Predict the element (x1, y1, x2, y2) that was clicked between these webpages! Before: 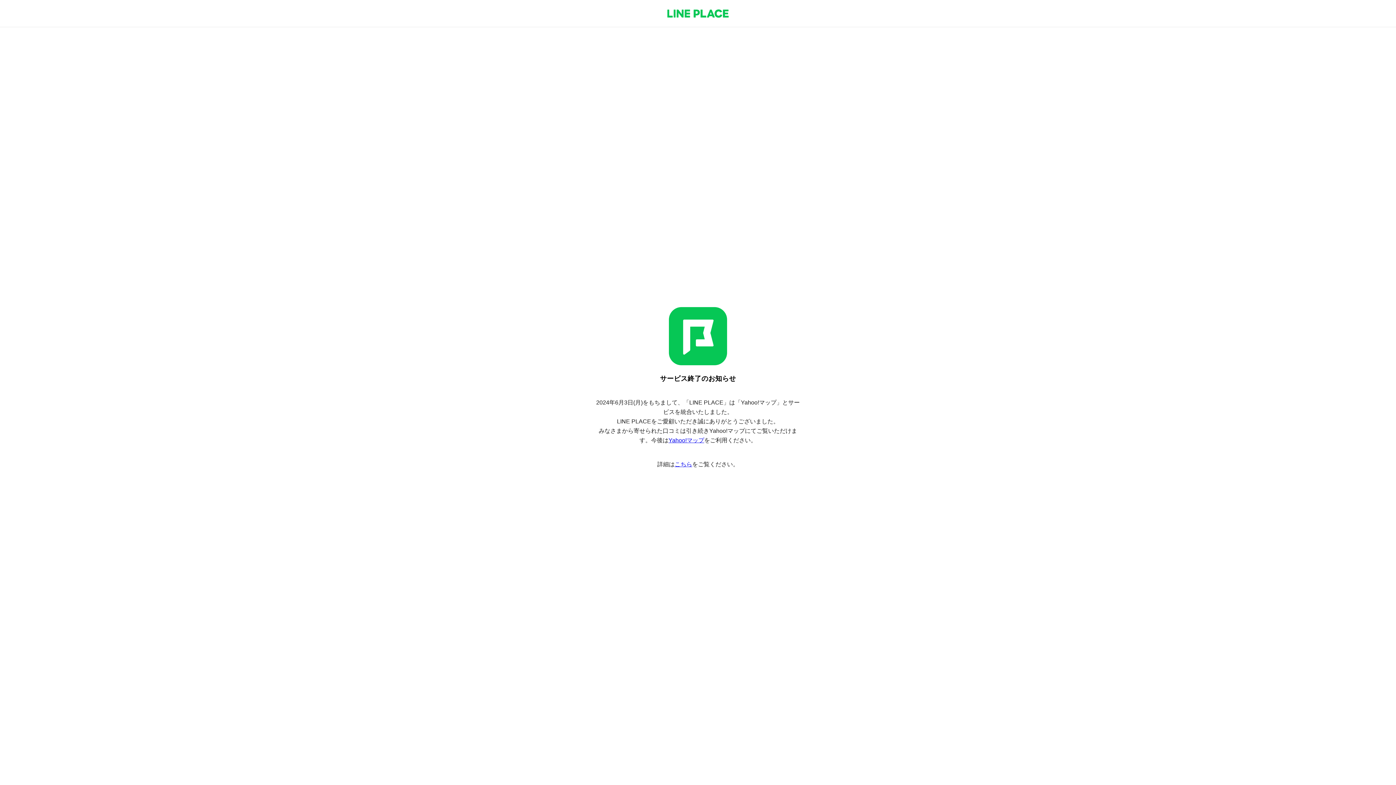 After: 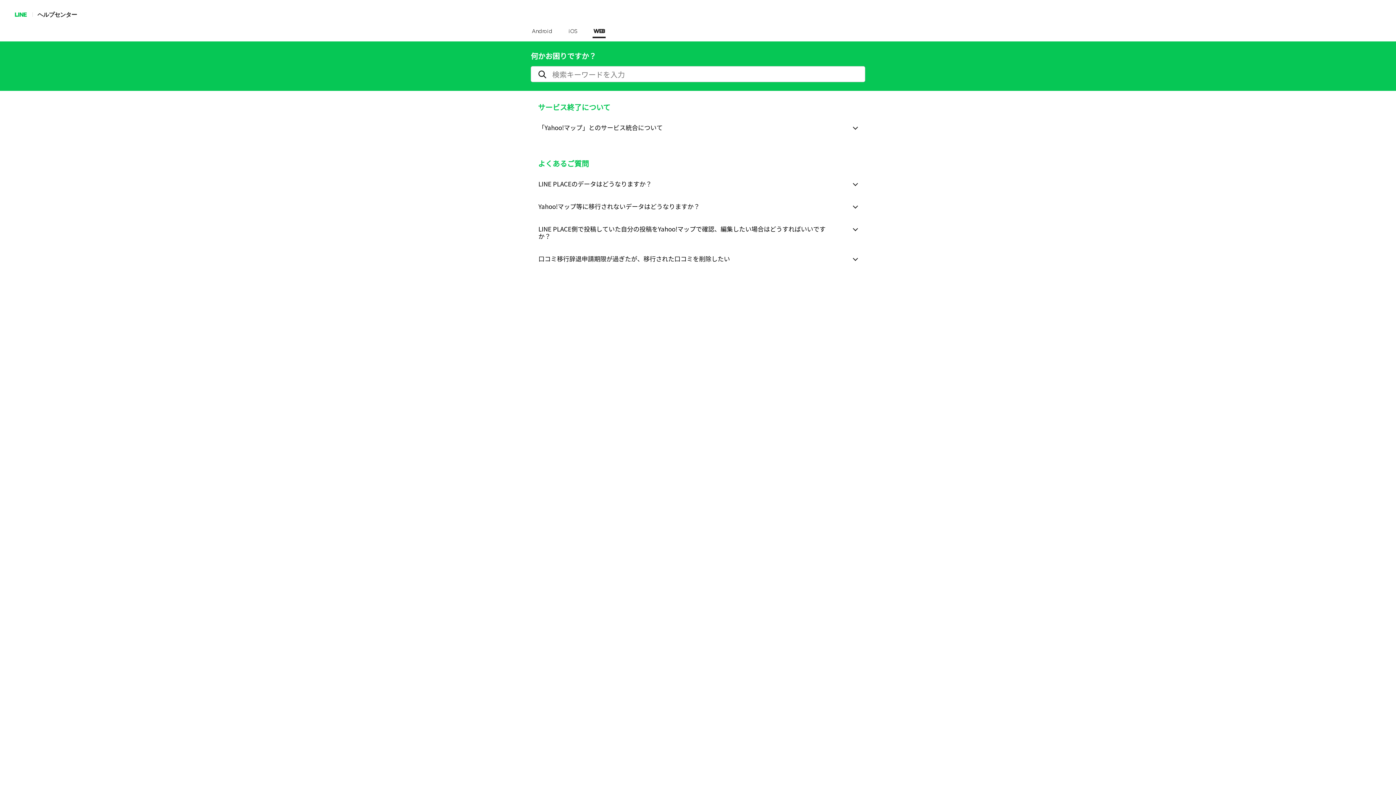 Action: label: こちら bbox: (674, 461, 692, 467)